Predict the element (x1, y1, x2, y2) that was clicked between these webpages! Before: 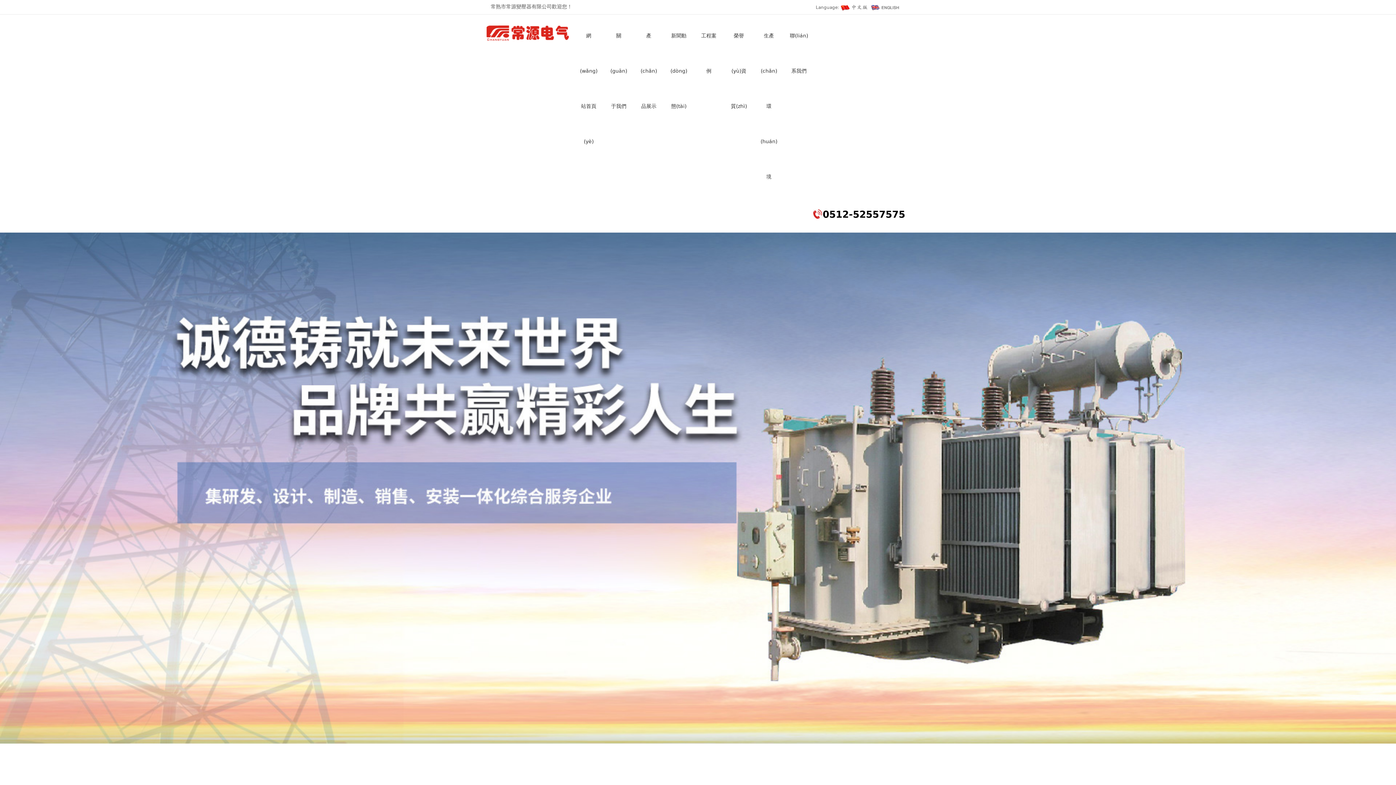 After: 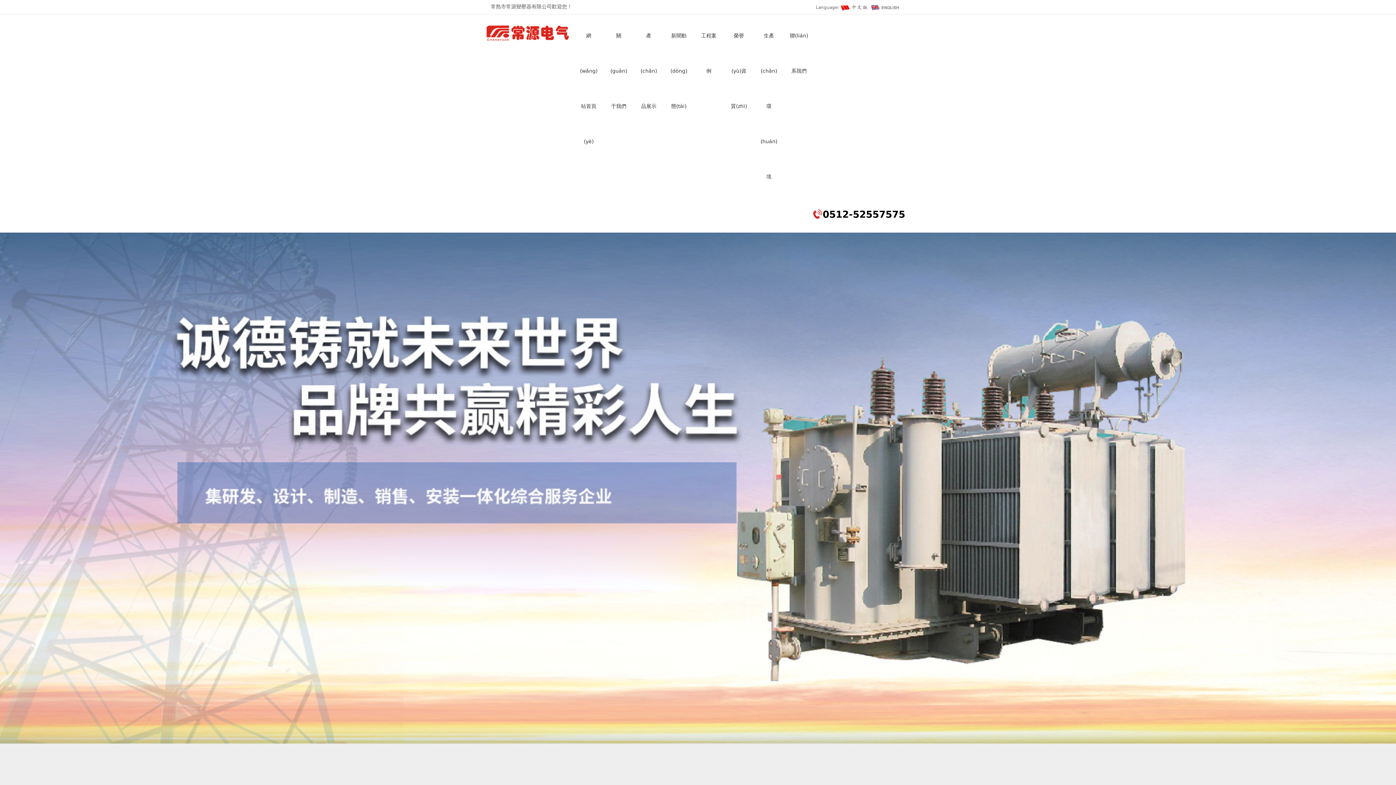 Action: label: 新聞動(dòng)態(tài) bbox: (663, 14, 694, 127)